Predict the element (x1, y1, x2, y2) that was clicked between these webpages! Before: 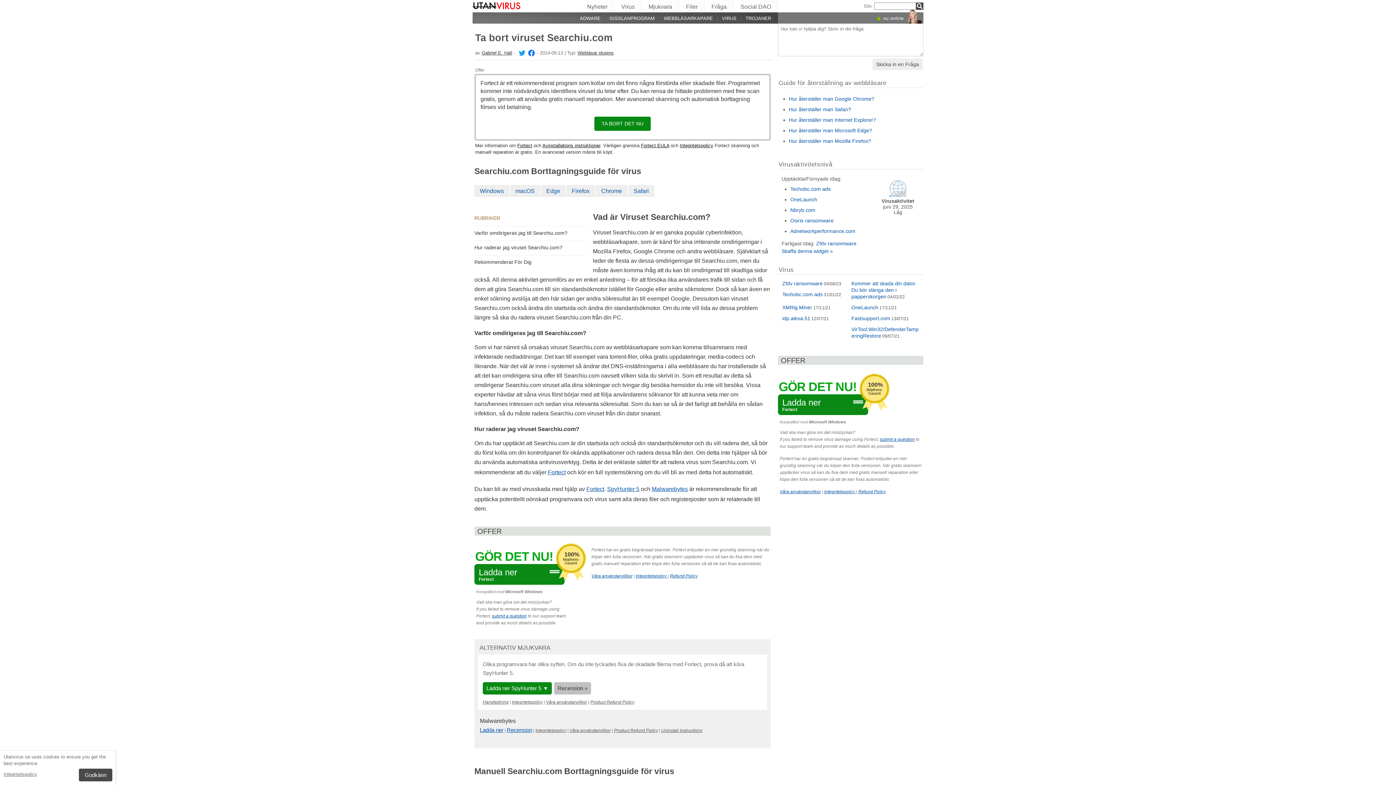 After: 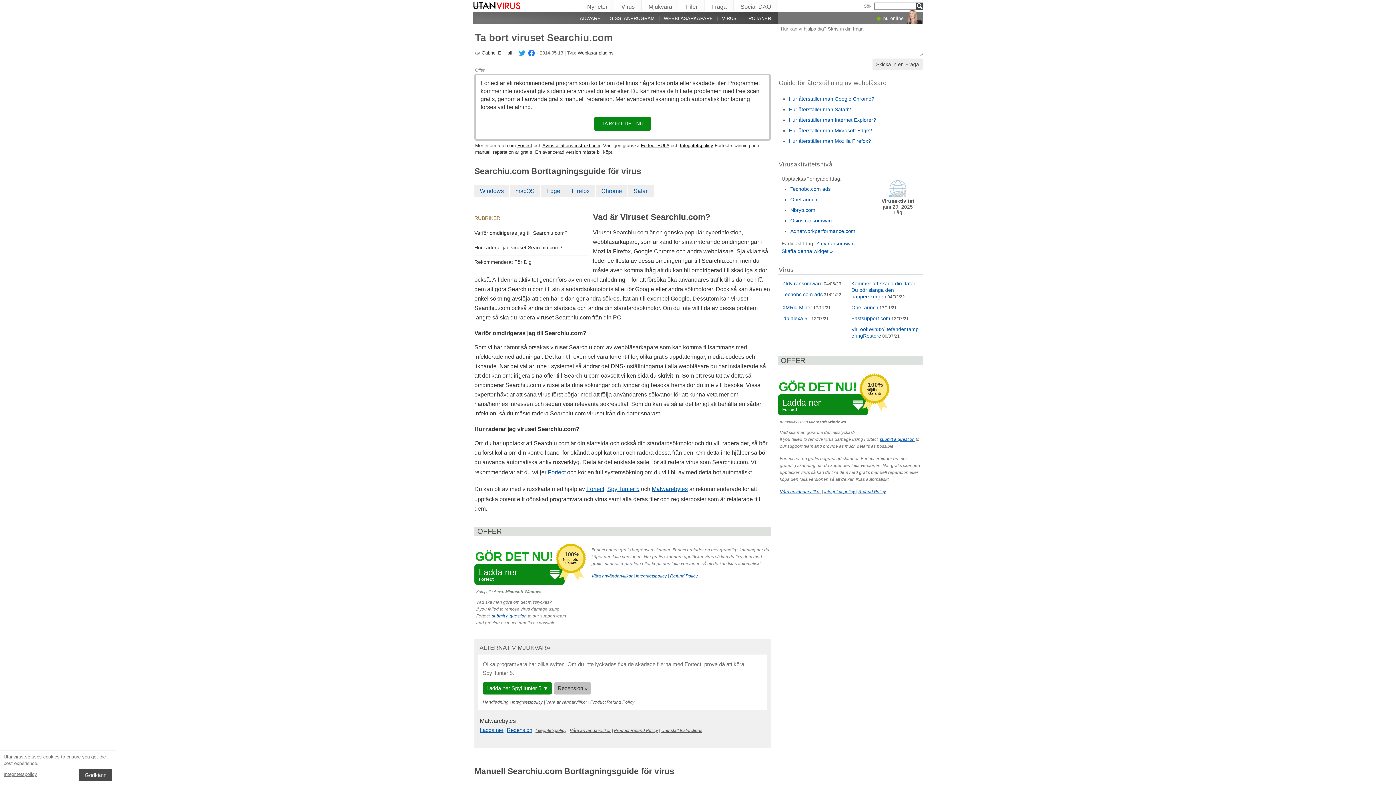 Action: bbox: (790, 196, 817, 202) label: OneLaunch